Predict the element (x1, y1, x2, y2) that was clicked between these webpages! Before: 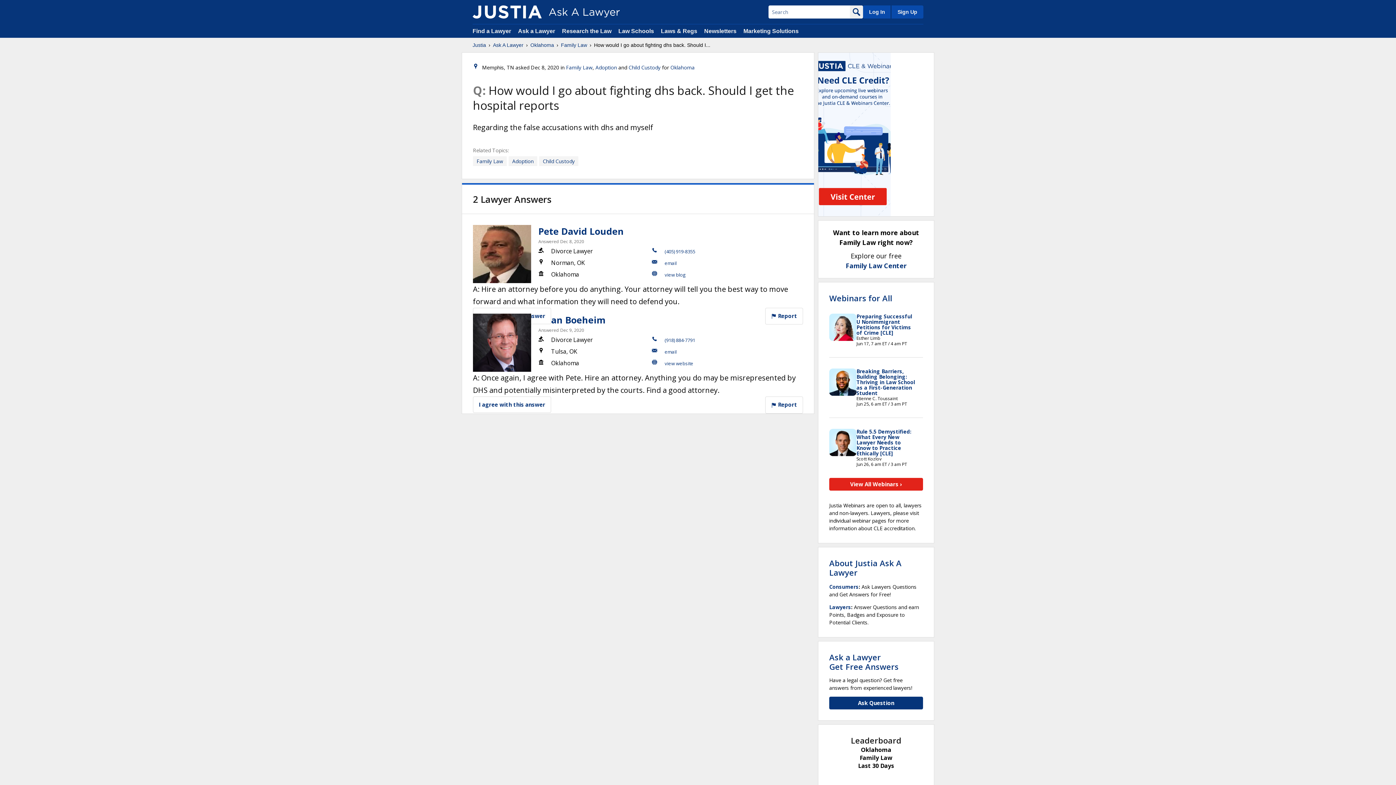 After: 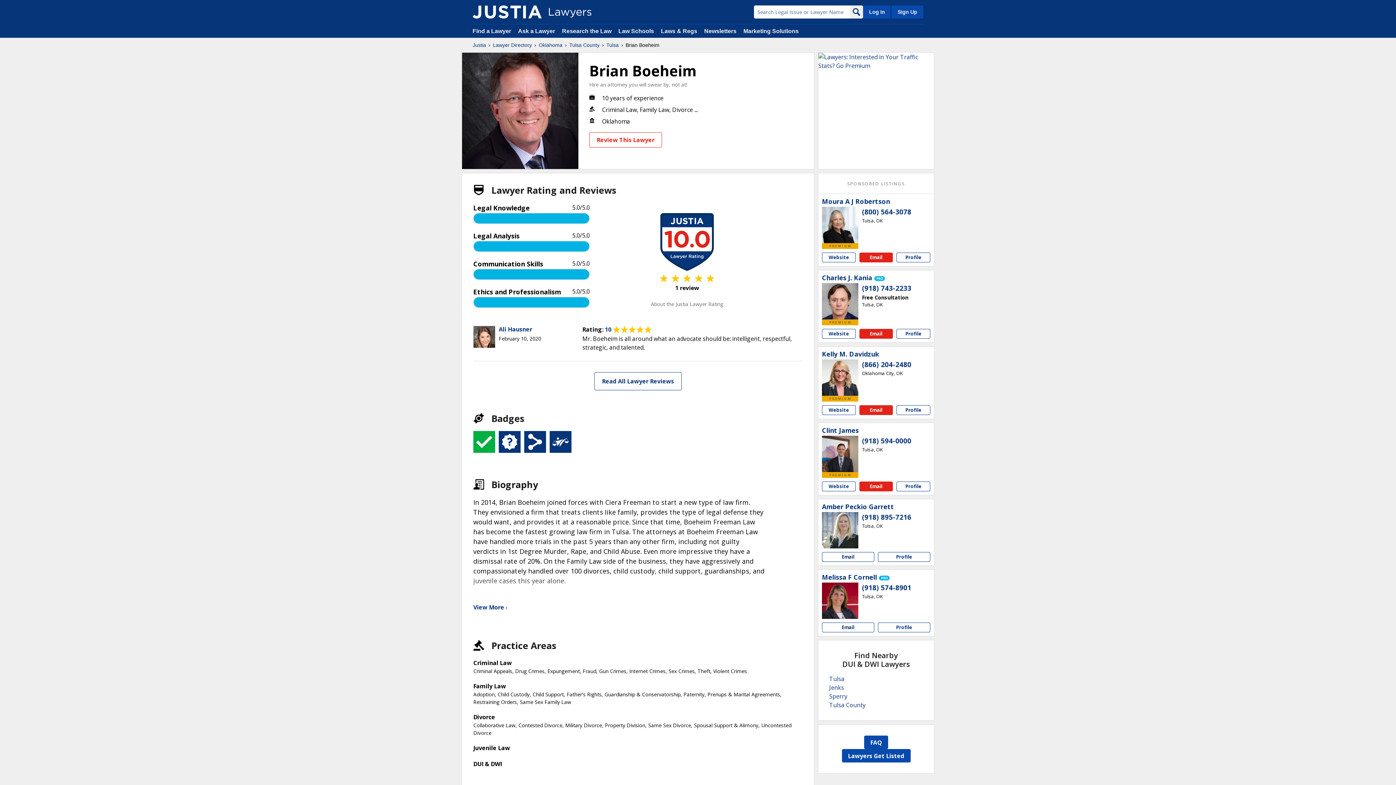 Action: label: Brian Boeheim bbox: (538, 313, 605, 326)